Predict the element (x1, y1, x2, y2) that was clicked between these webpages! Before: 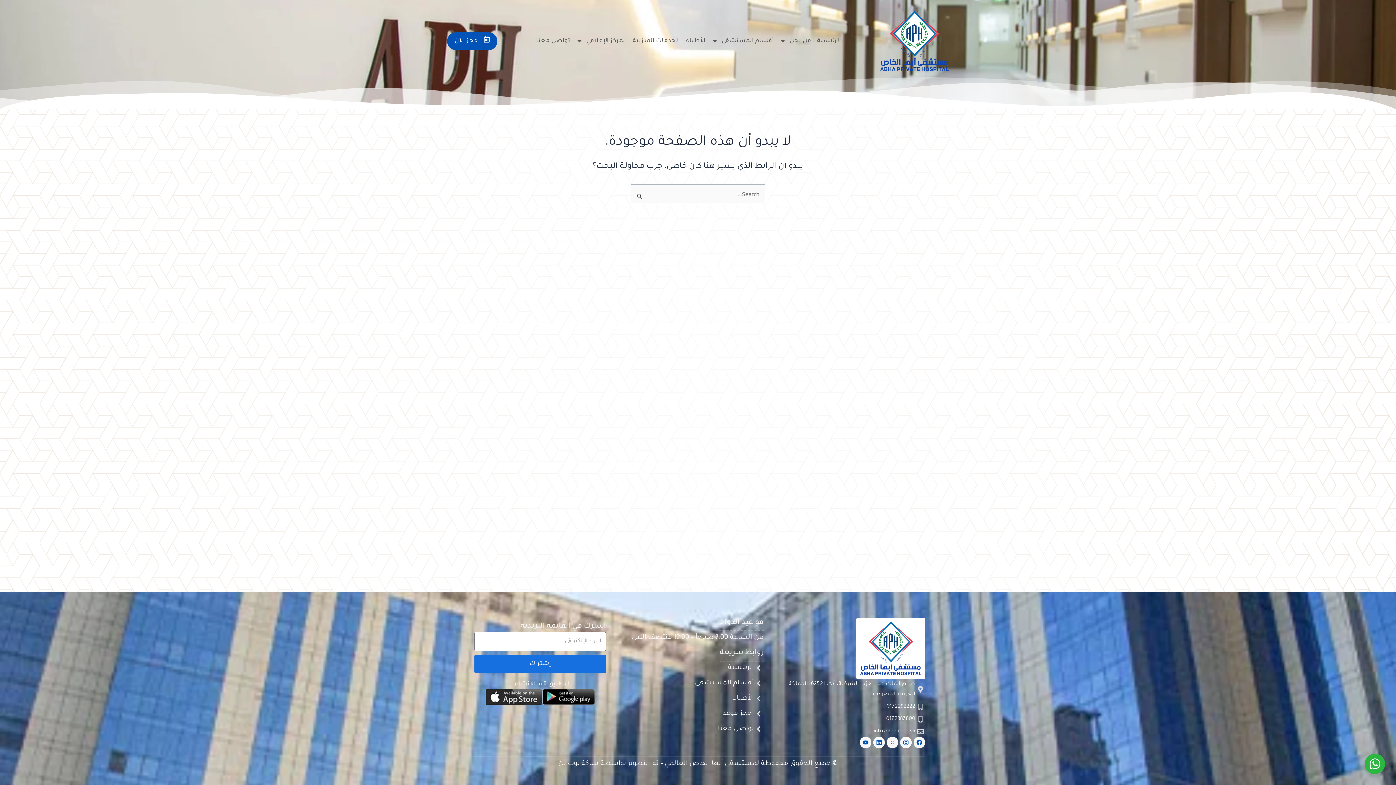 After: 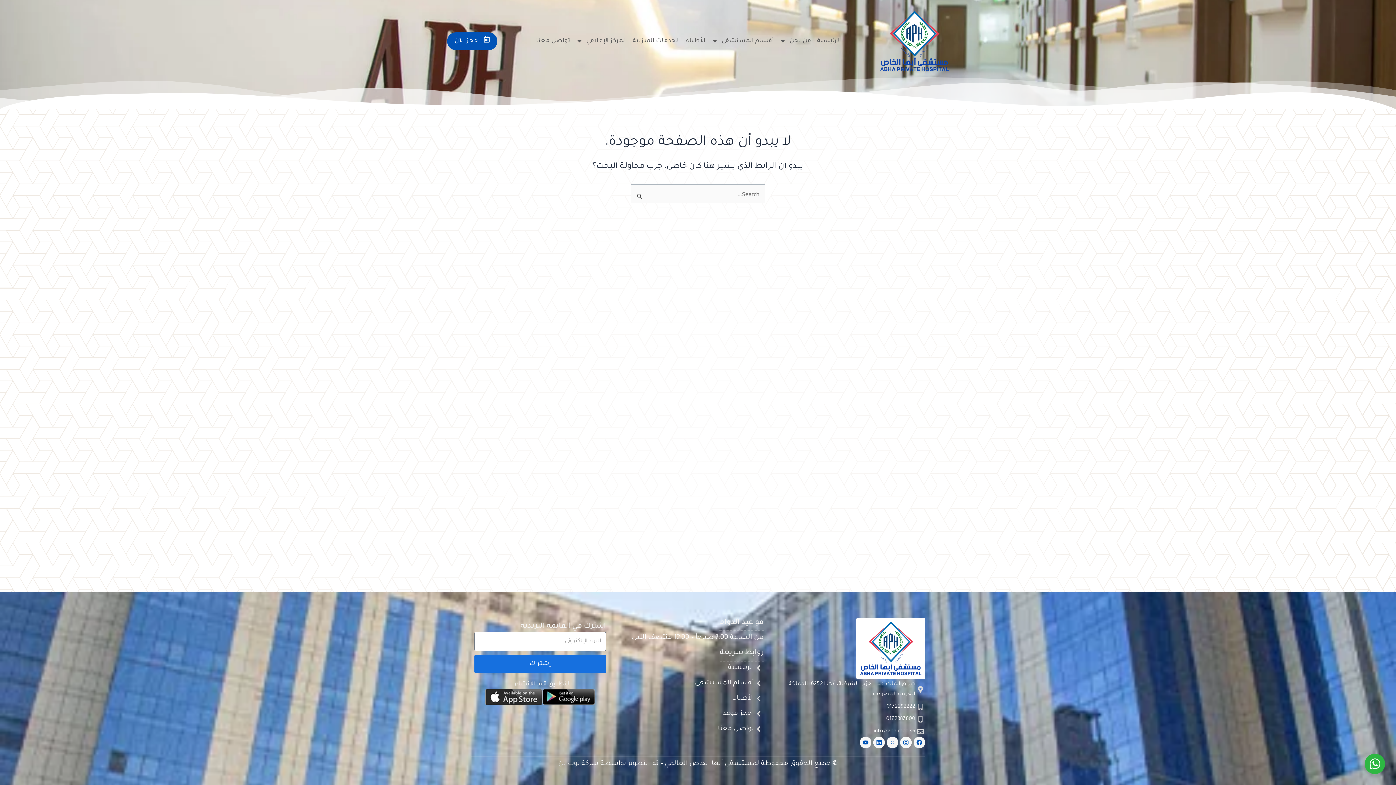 Action: bbox: (558, 760, 579, 768) label: توب تن